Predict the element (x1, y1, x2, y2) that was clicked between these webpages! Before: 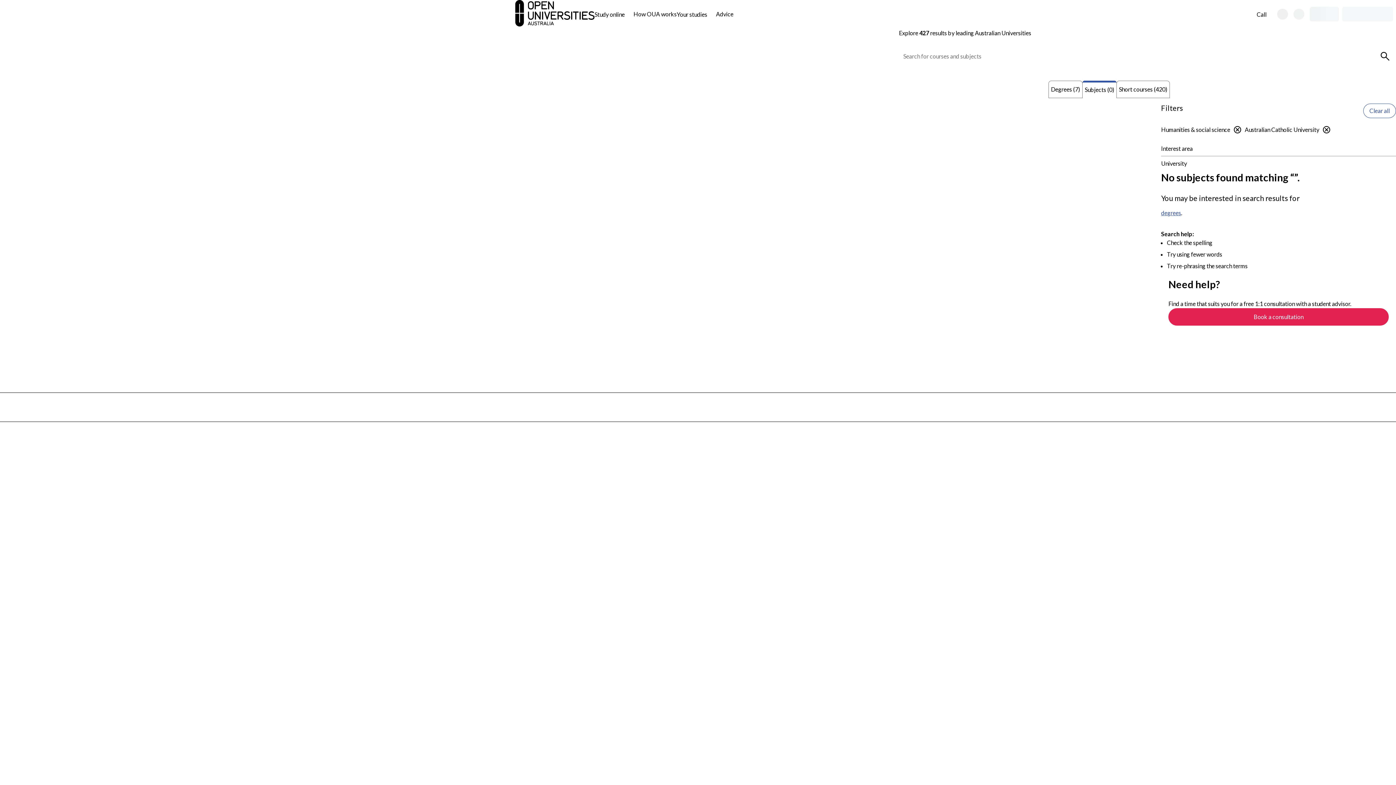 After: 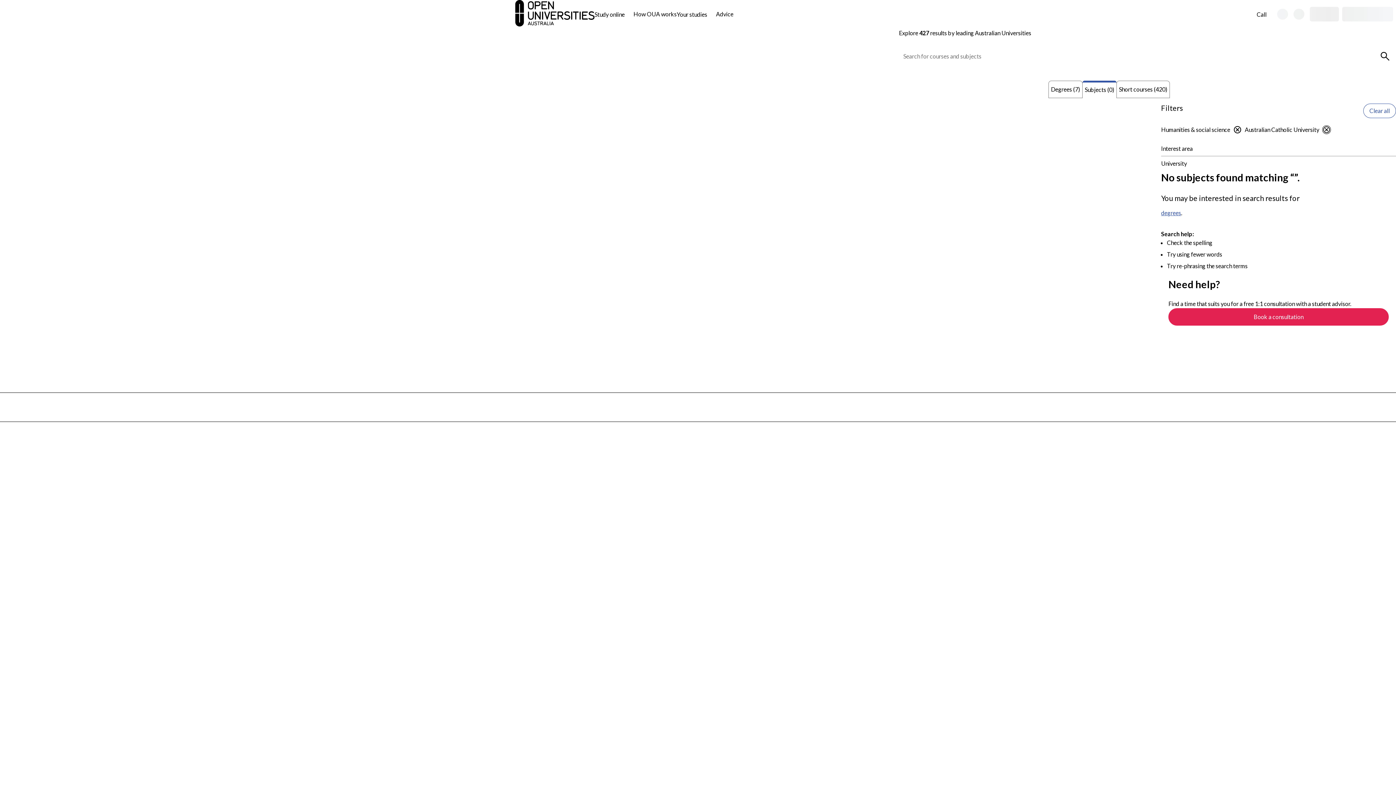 Action: bbox: (1319, 122, 1334, 136)